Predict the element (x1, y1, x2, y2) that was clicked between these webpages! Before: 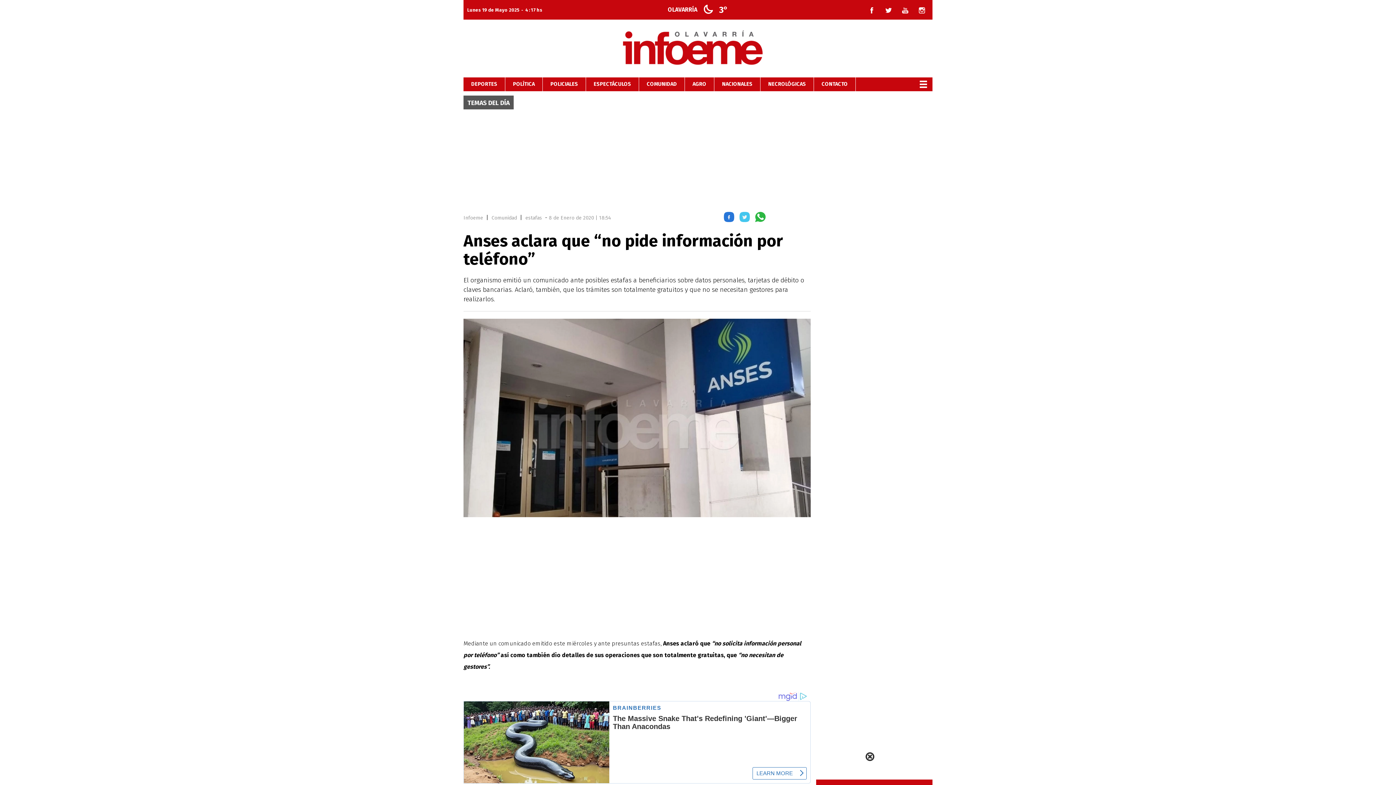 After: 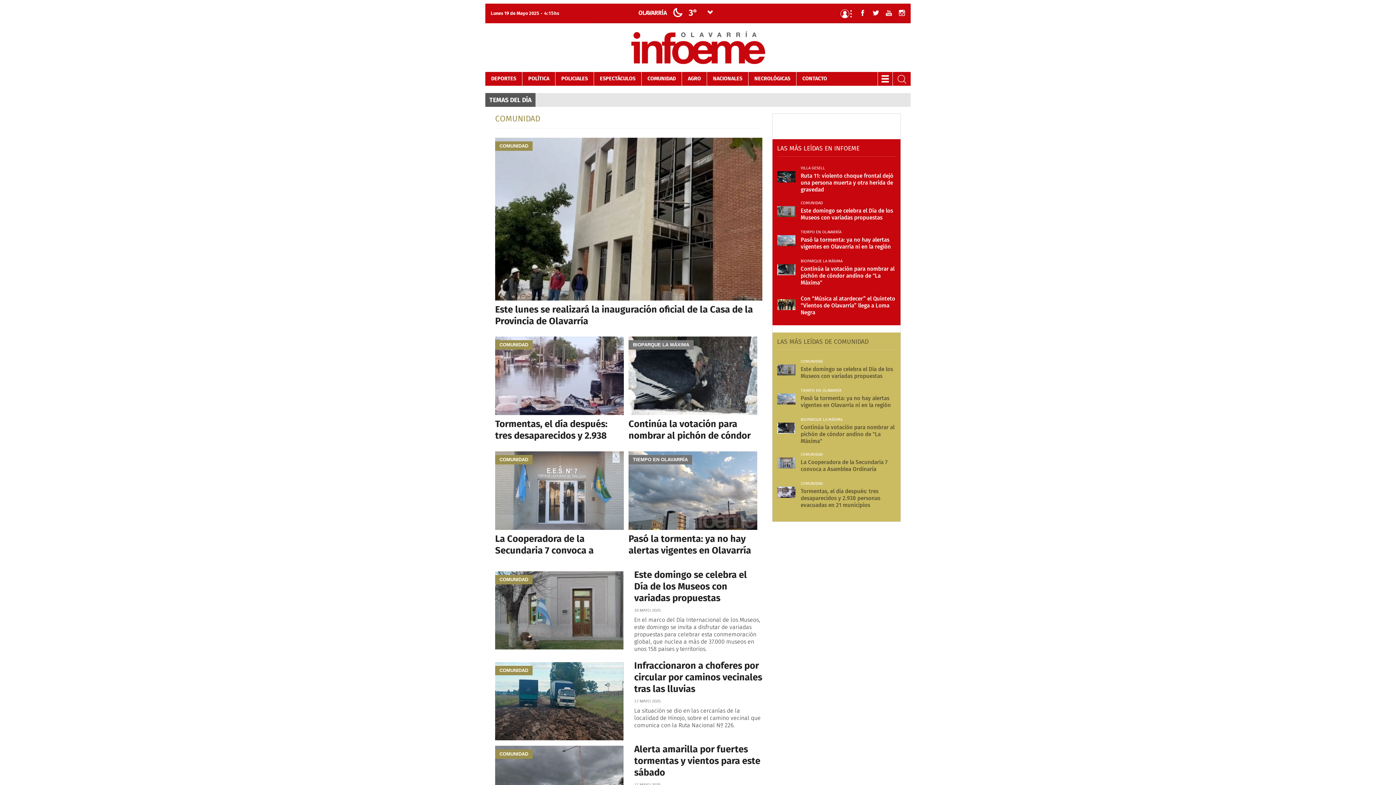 Action: bbox: (491, 214, 517, 221) label: Comunidad